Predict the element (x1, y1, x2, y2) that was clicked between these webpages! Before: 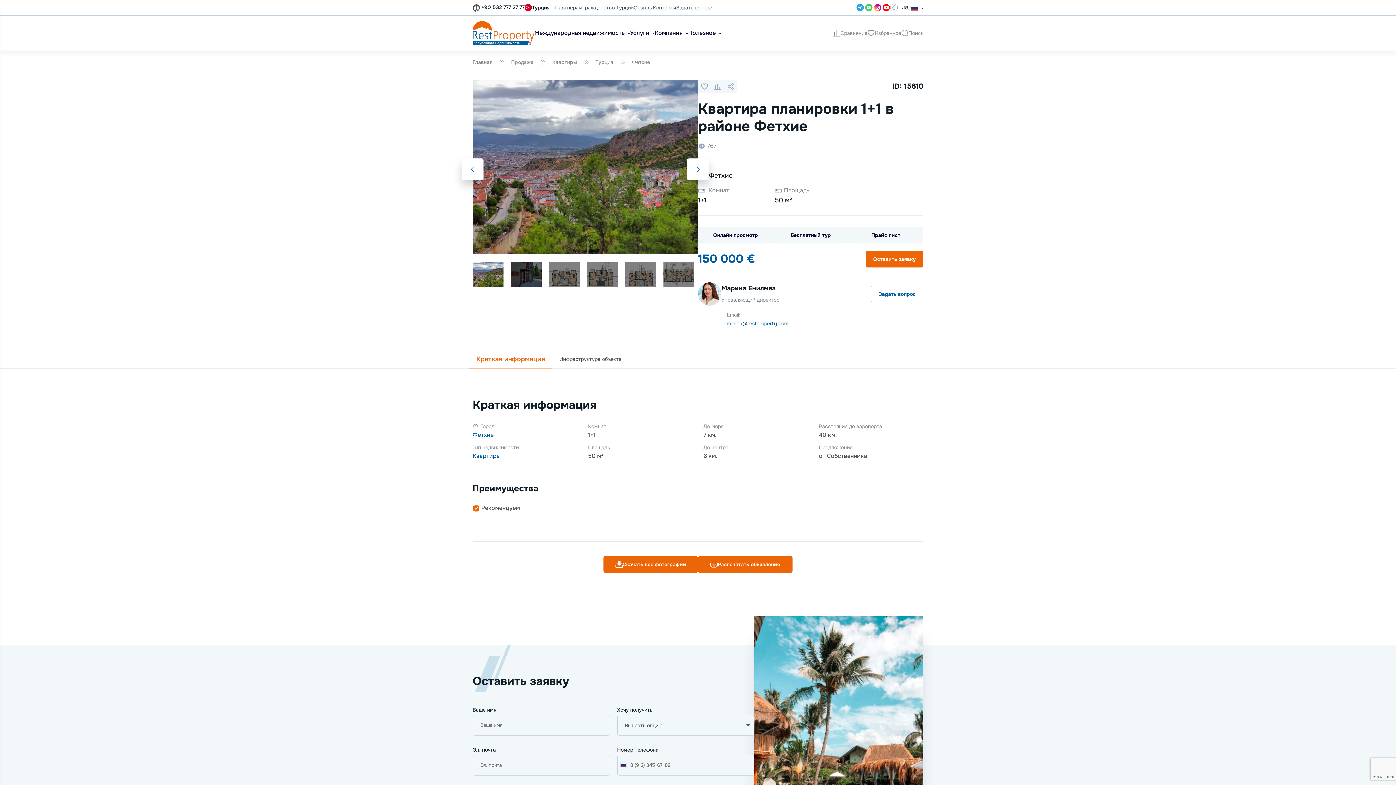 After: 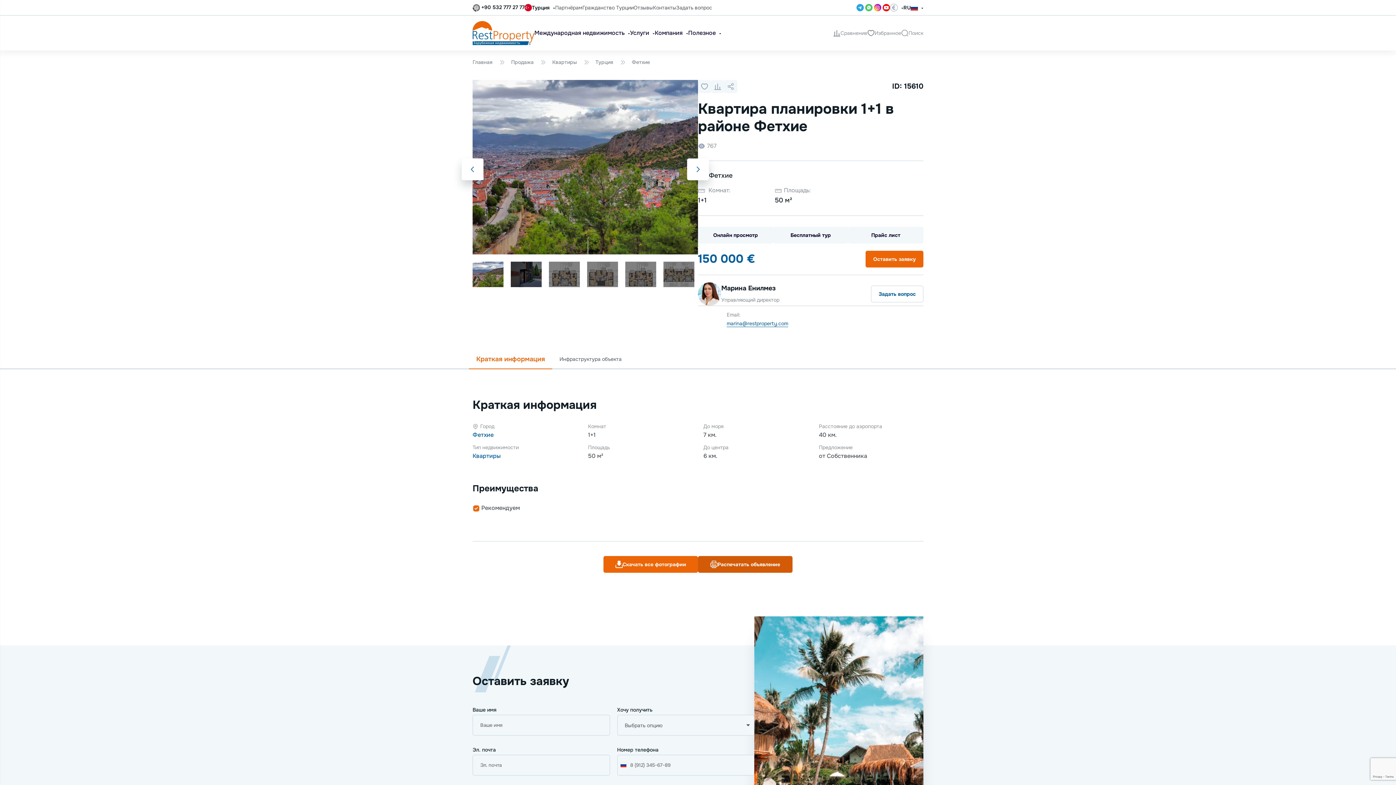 Action: bbox: (698, 556, 792, 573) label: Распечатать объявление